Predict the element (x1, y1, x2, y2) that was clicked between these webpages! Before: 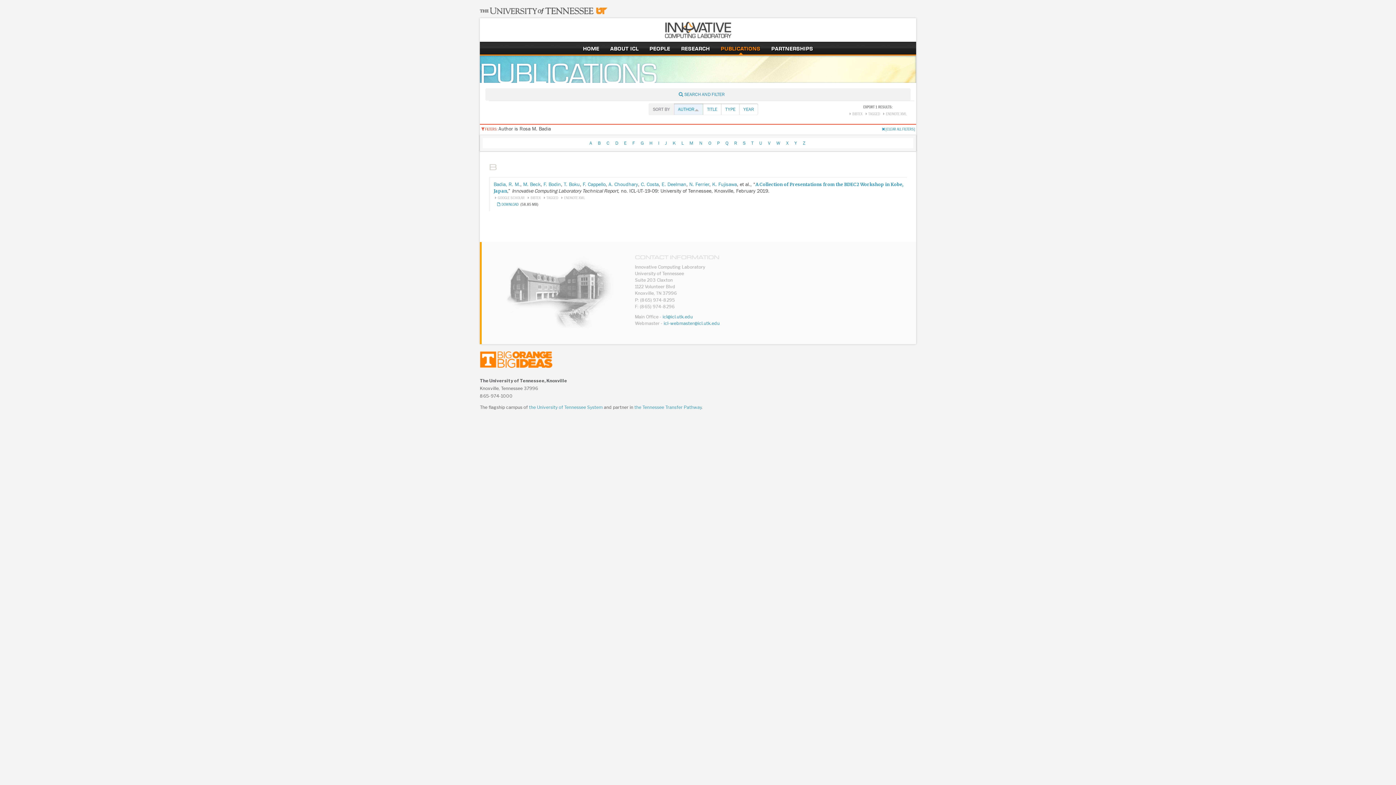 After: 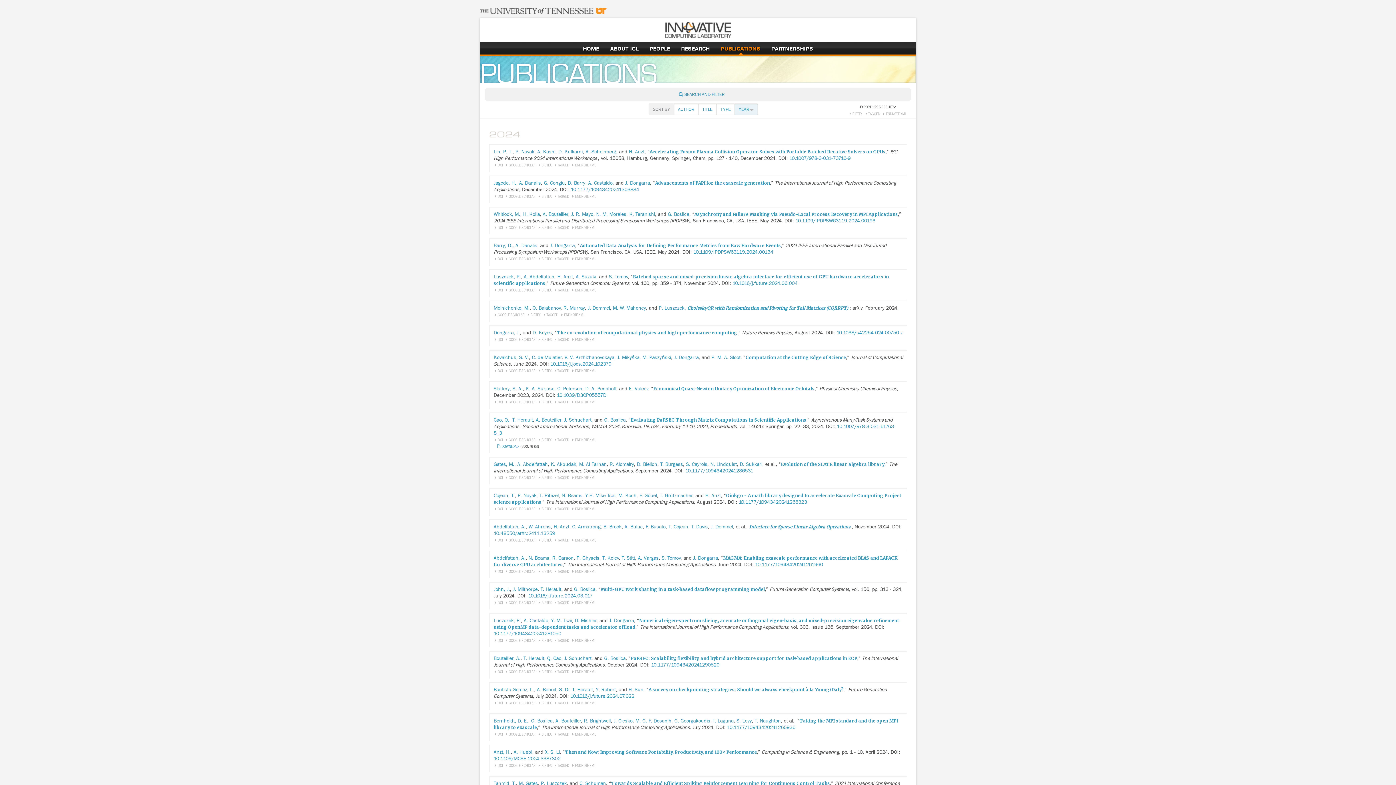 Action: label: [CLEAR ALL FILTERS] bbox: (881, 125, 915, 132)